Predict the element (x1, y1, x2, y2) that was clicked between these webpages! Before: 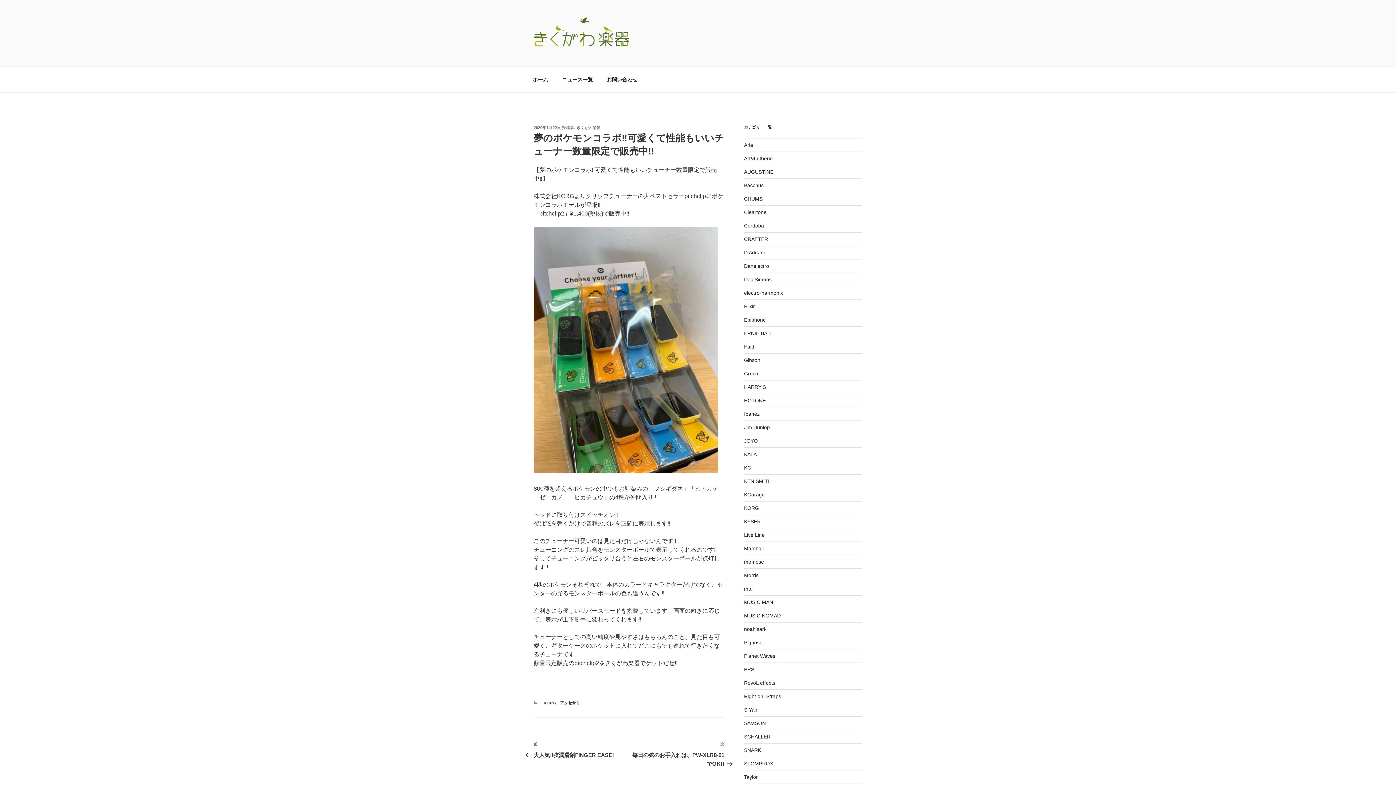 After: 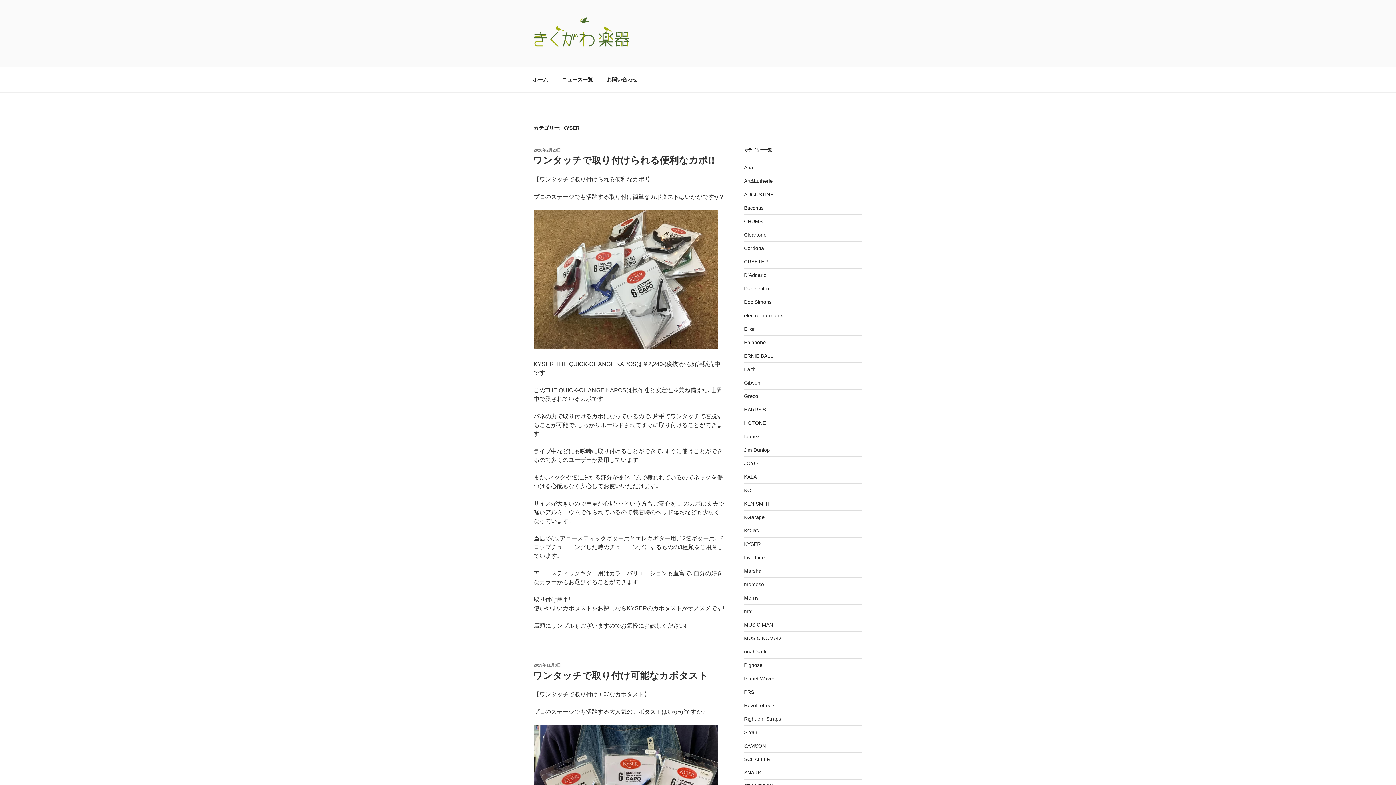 Action: bbox: (744, 517, 862, 525) label: KYSER